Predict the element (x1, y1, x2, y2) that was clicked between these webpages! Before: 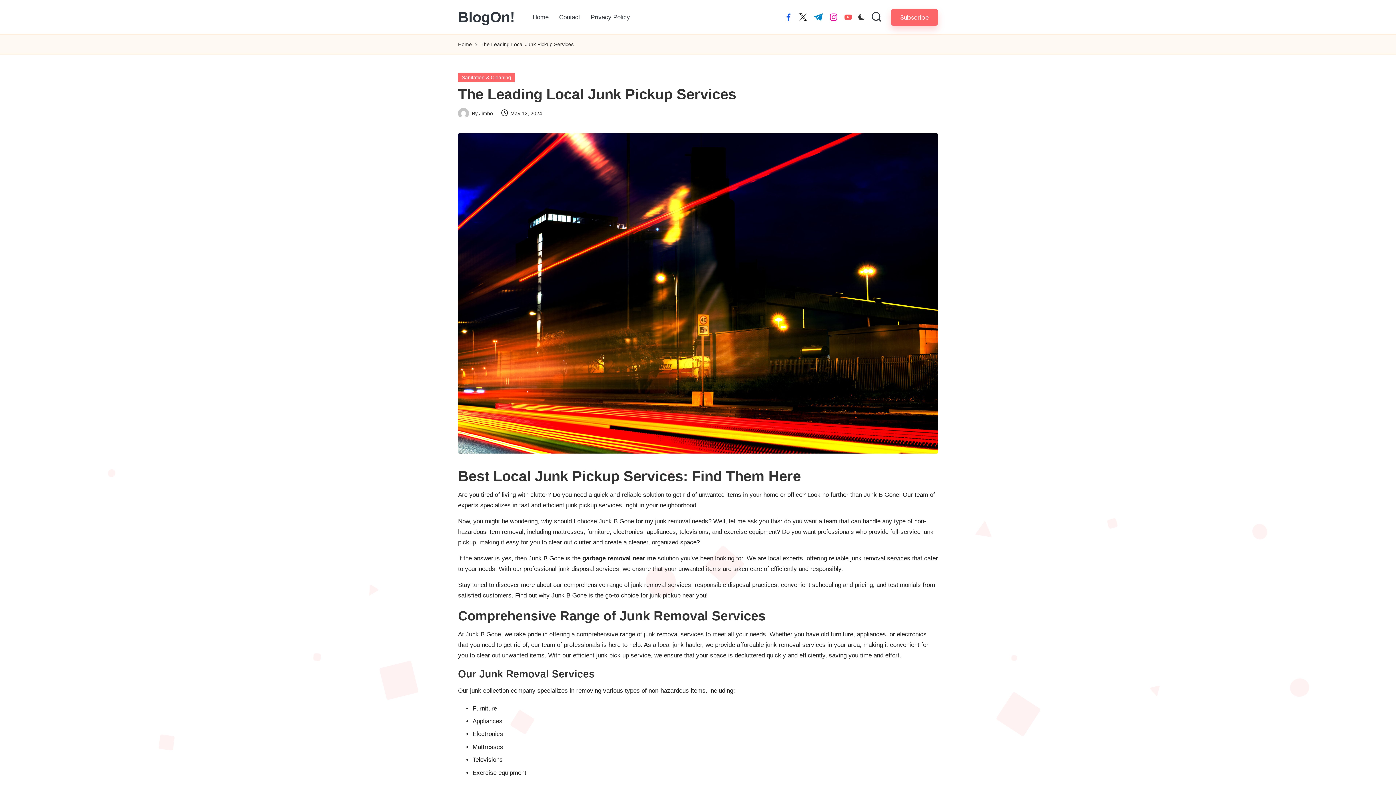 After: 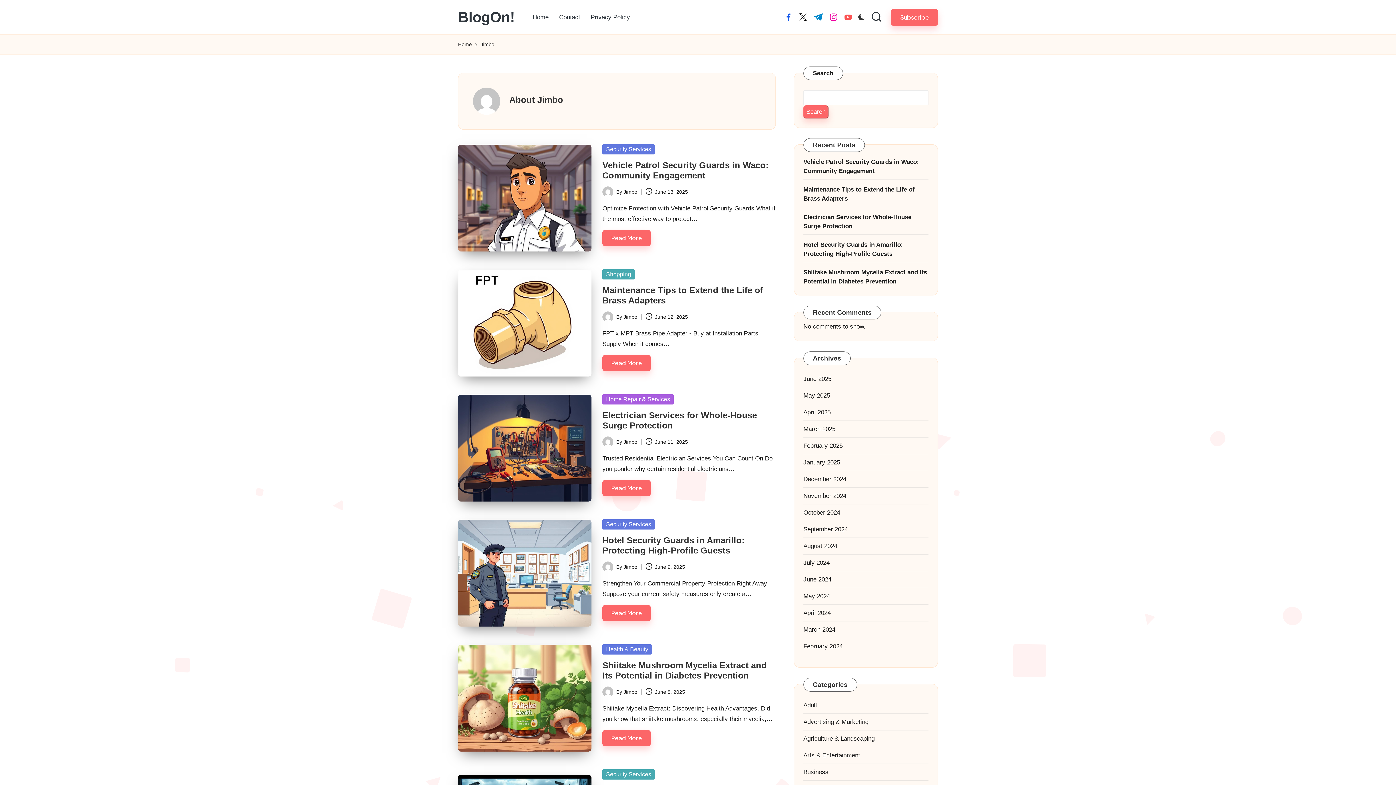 Action: label: Jimbo bbox: (479, 110, 493, 116)